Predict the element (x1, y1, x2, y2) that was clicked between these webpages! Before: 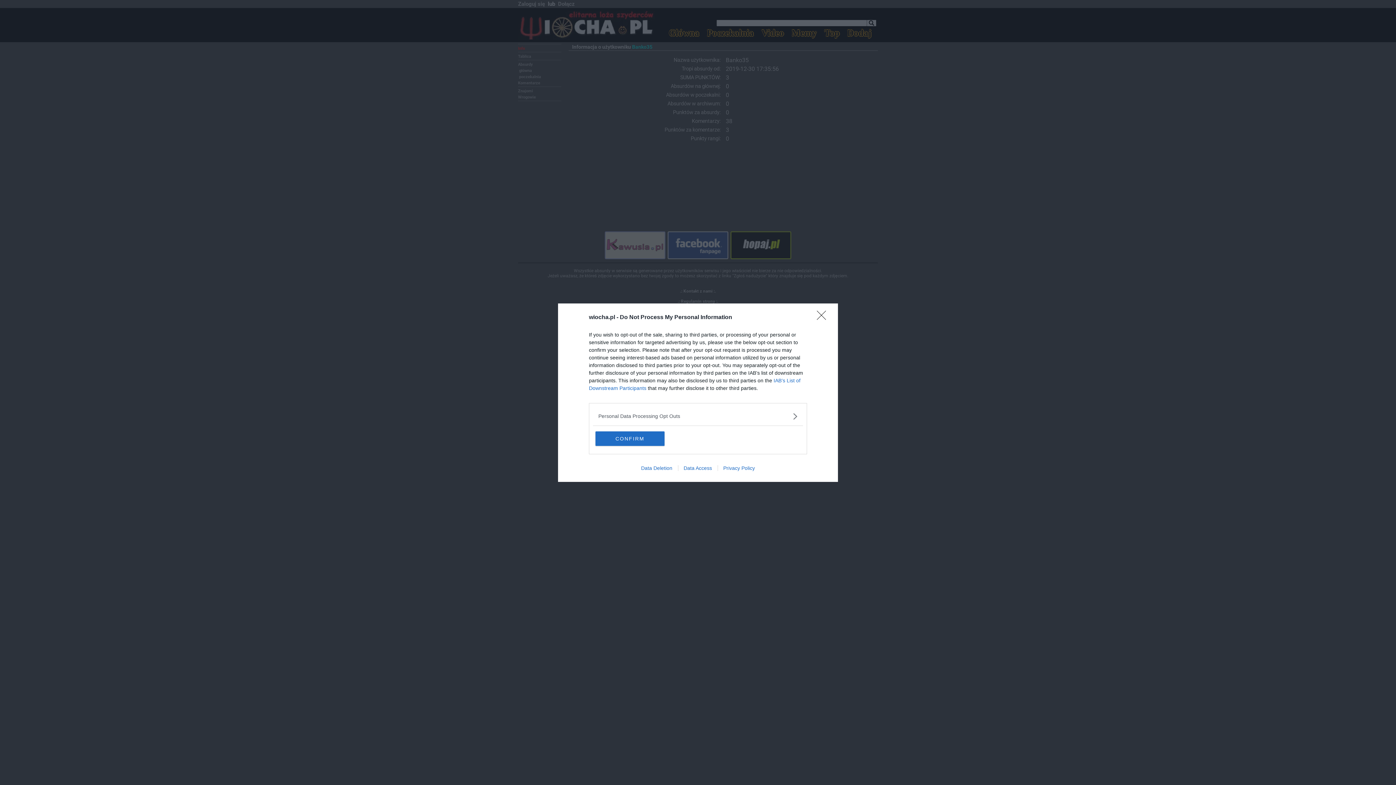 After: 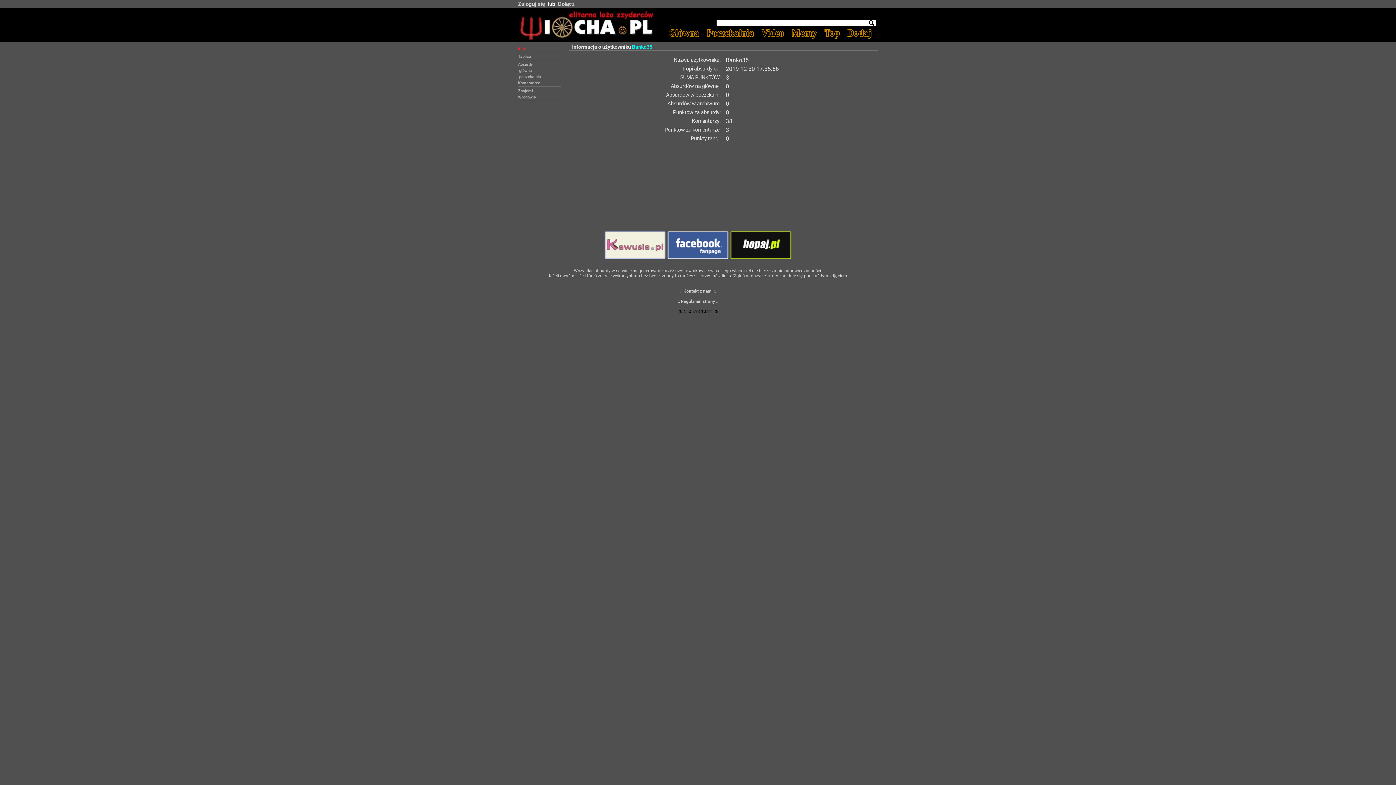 Action: label: Close bbox: (817, 310, 830, 324)